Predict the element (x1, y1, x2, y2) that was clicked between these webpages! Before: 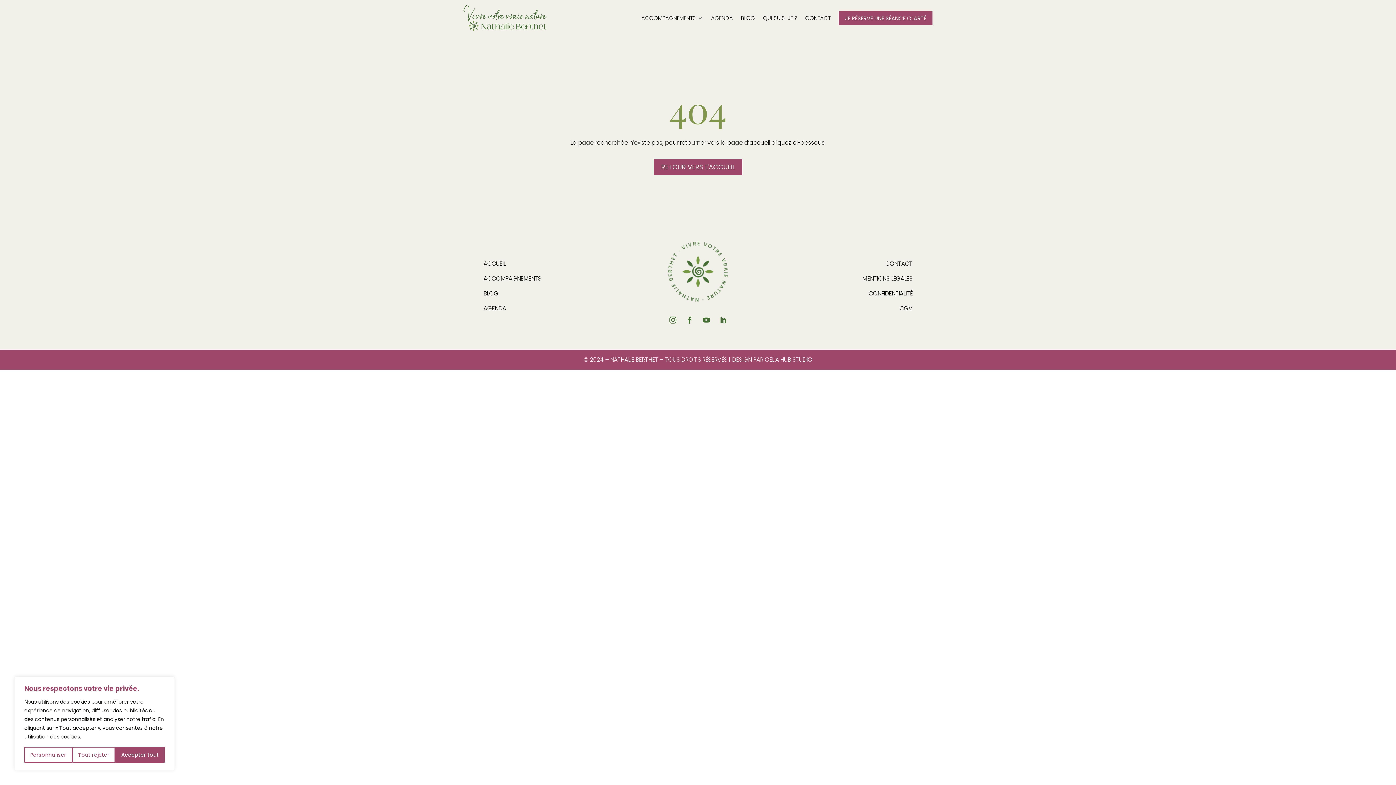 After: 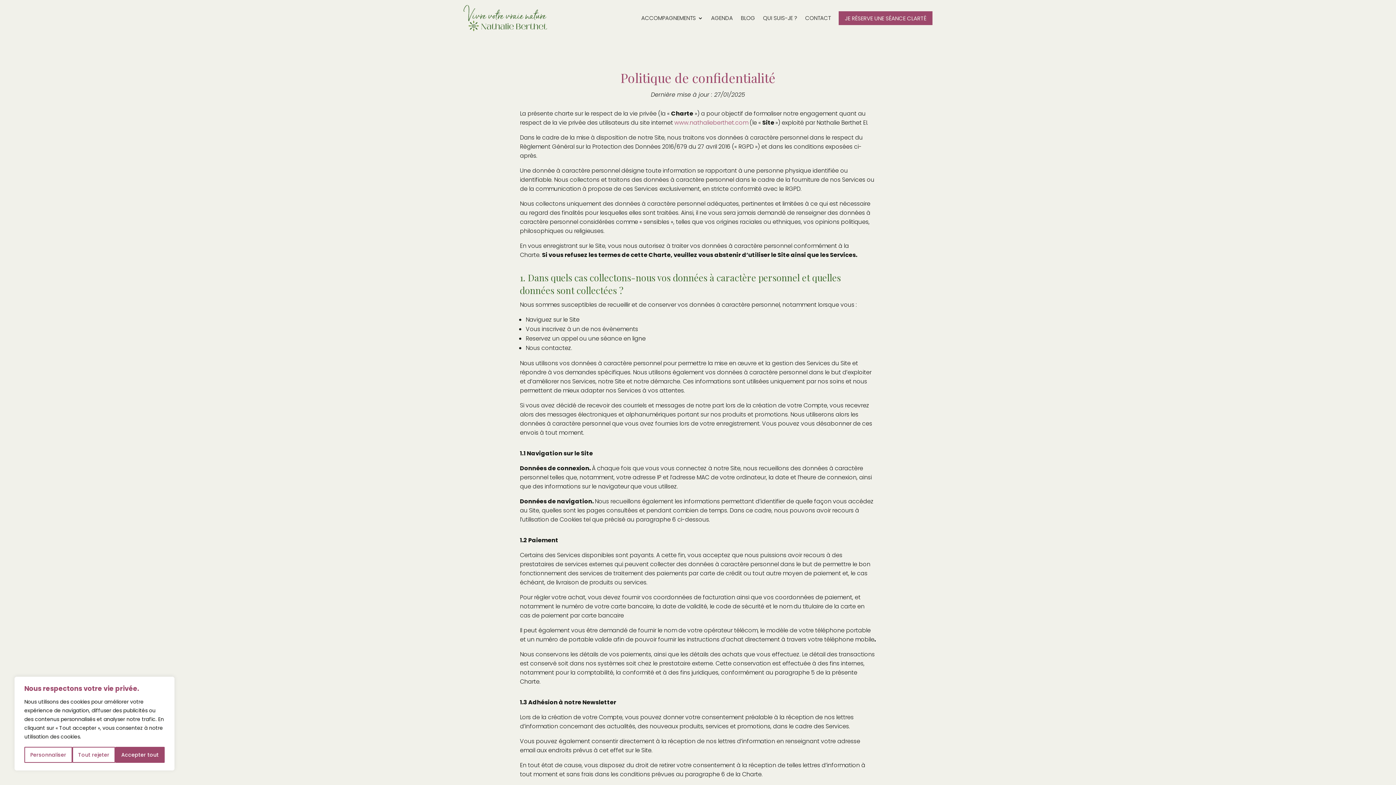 Action: label: CONFIDENTIALITÉ bbox: (868, 289, 912, 297)